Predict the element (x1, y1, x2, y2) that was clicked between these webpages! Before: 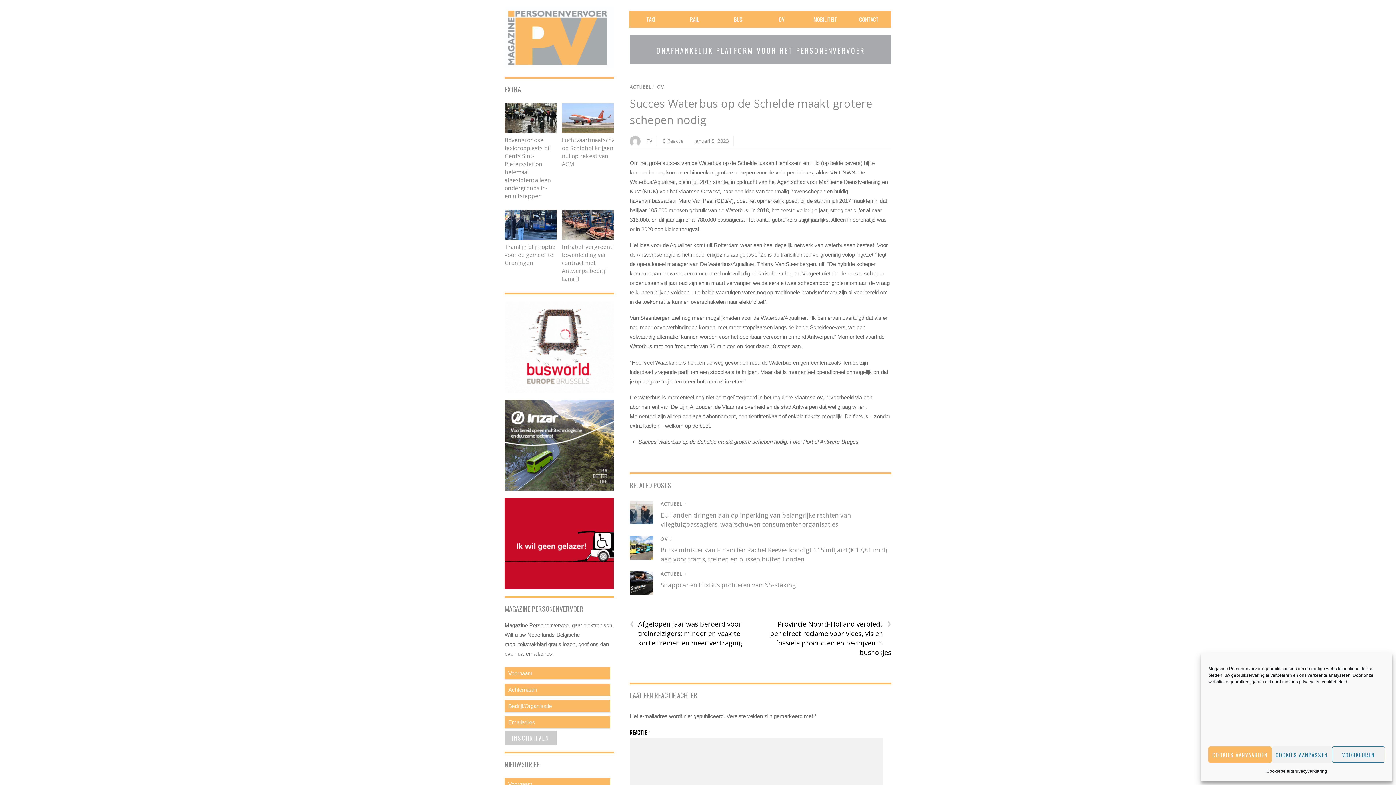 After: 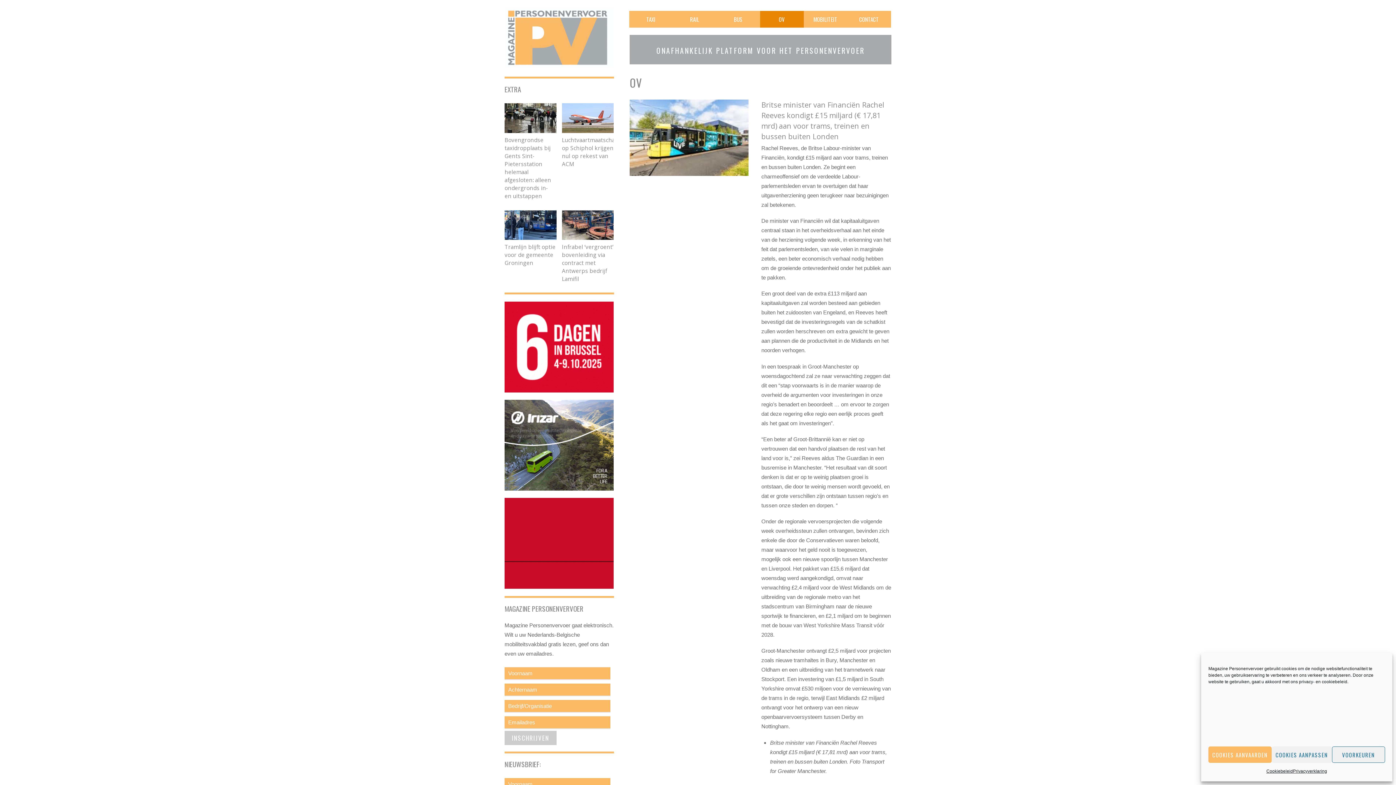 Action: bbox: (760, 10, 803, 27) label: OV